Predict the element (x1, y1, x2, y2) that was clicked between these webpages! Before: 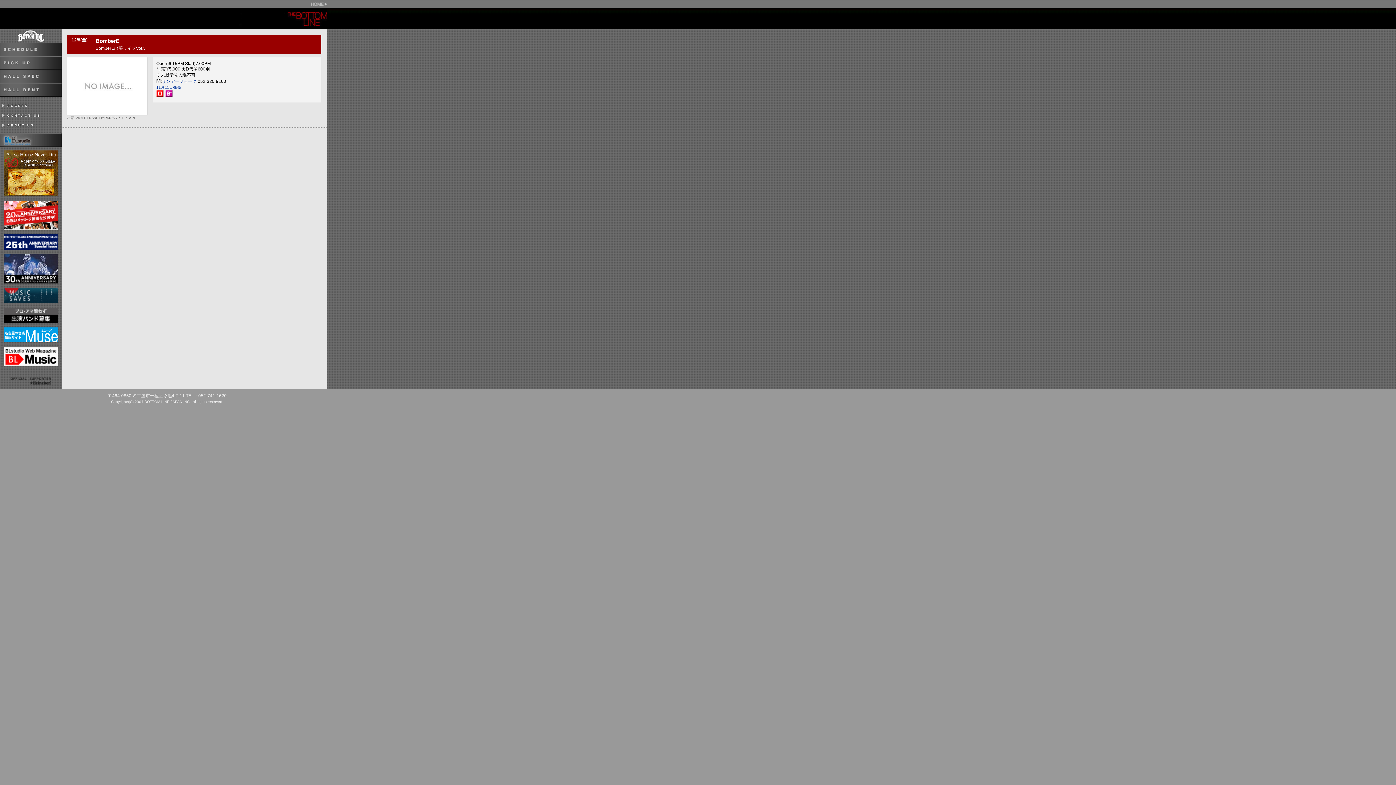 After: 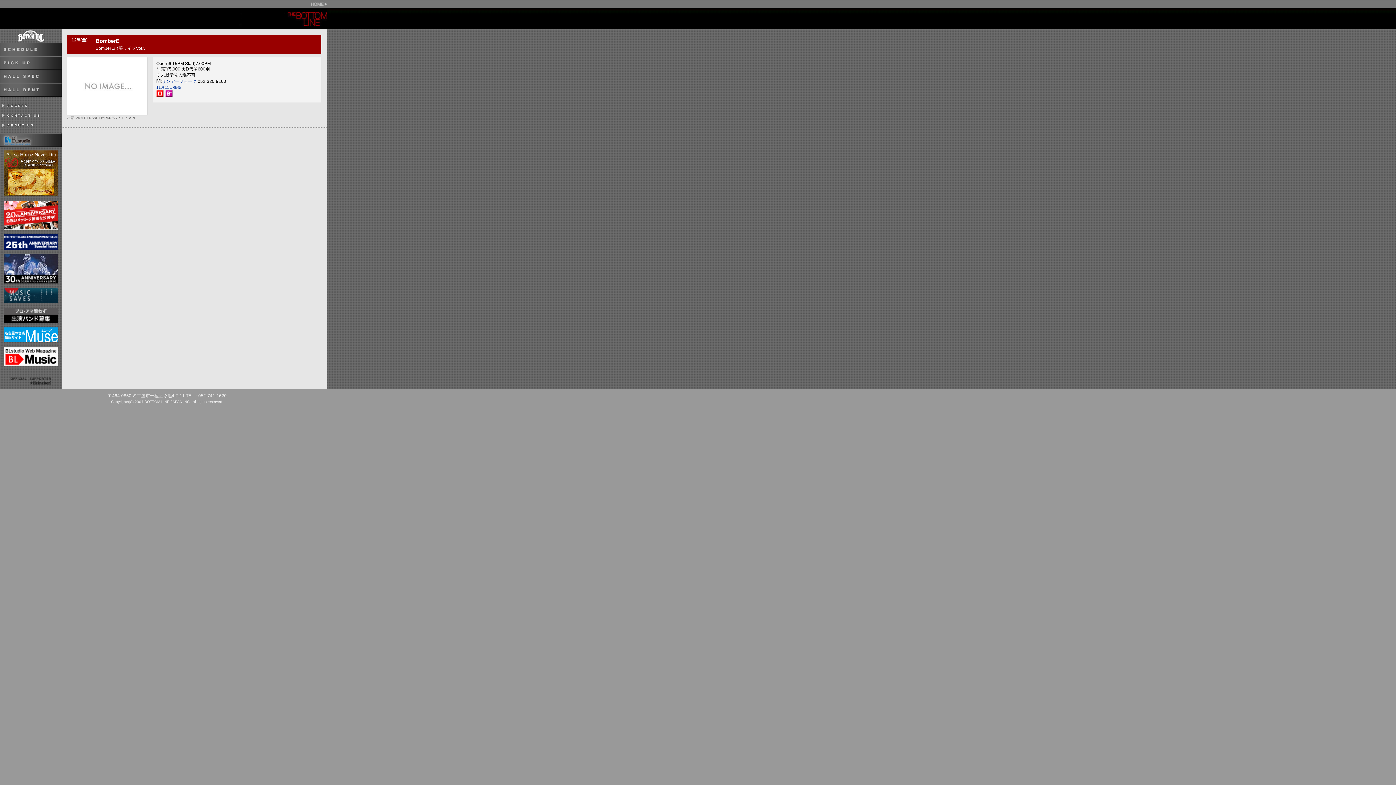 Action: bbox: (3, 338, 58, 343)